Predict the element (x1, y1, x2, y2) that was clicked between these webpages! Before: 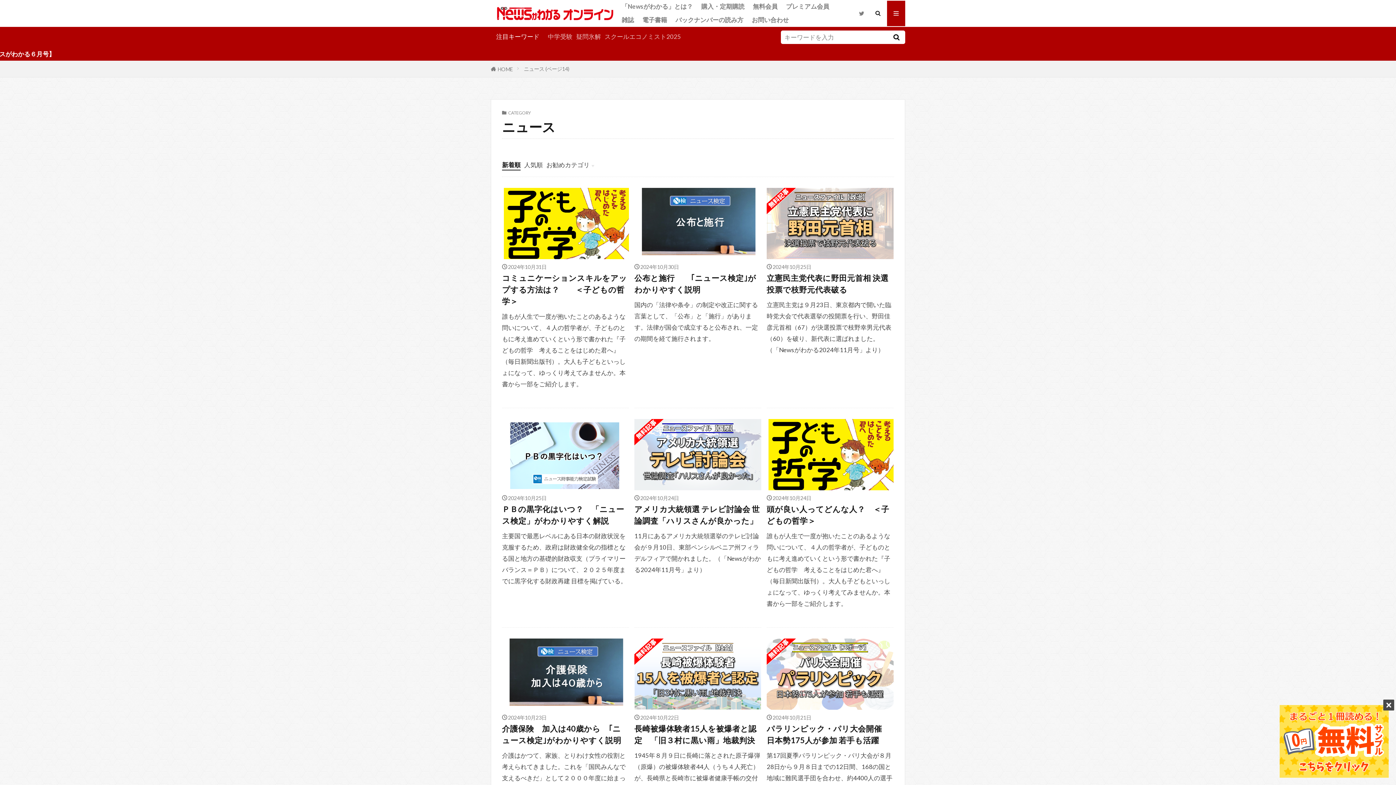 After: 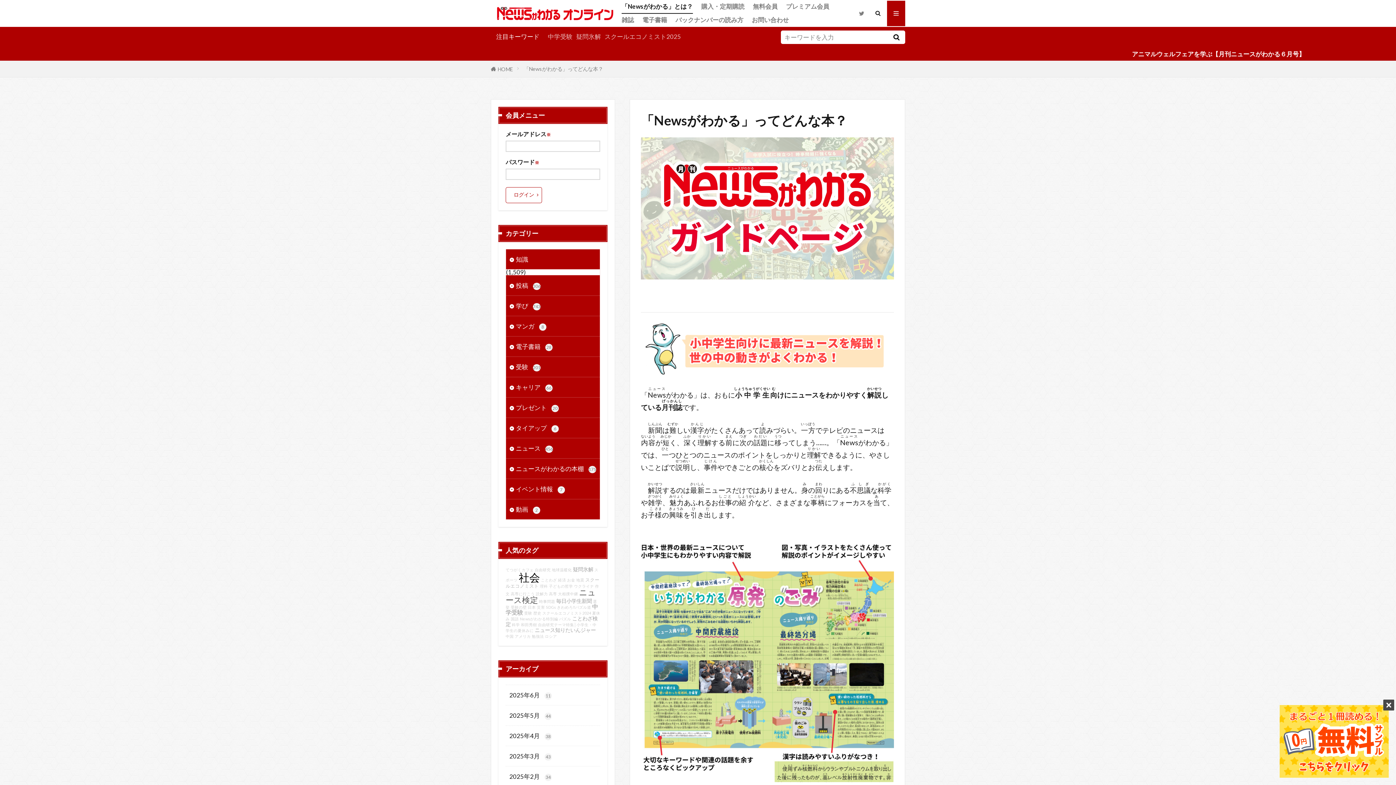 Action: label: 「Newsがわかる」とは？ bbox: (621, 0, 693, 13)